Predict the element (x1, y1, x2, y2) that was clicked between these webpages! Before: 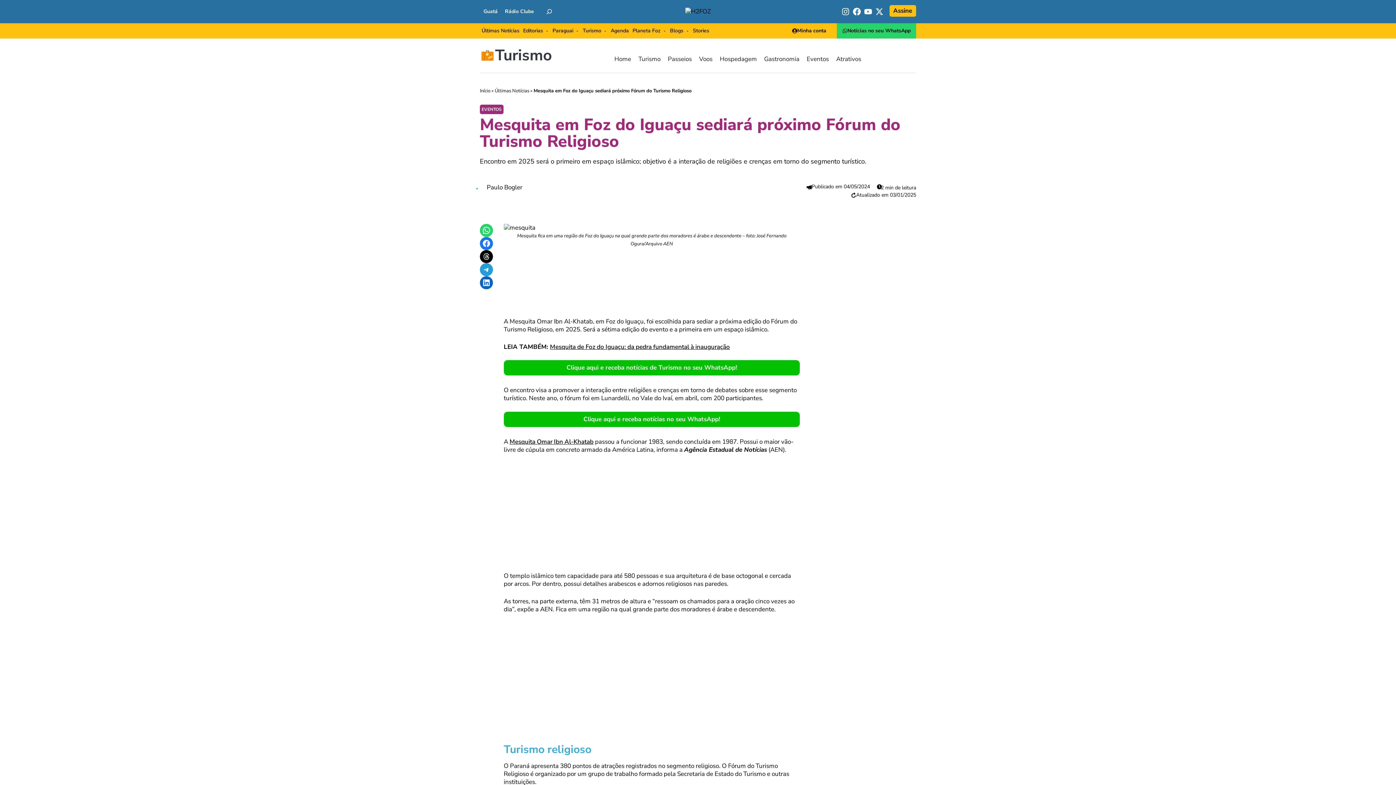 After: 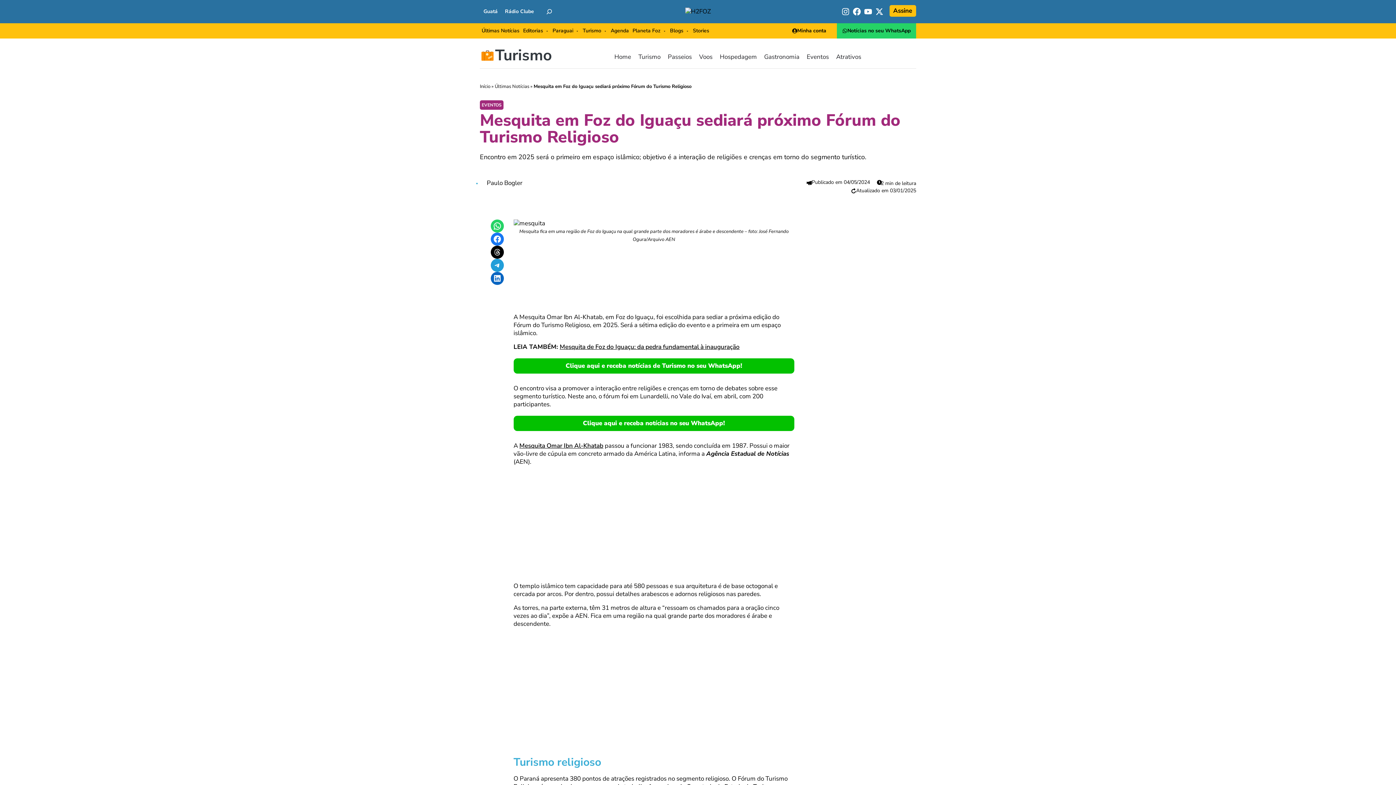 Action: label: Rádio Clube bbox: (501, 3, 537, 19)